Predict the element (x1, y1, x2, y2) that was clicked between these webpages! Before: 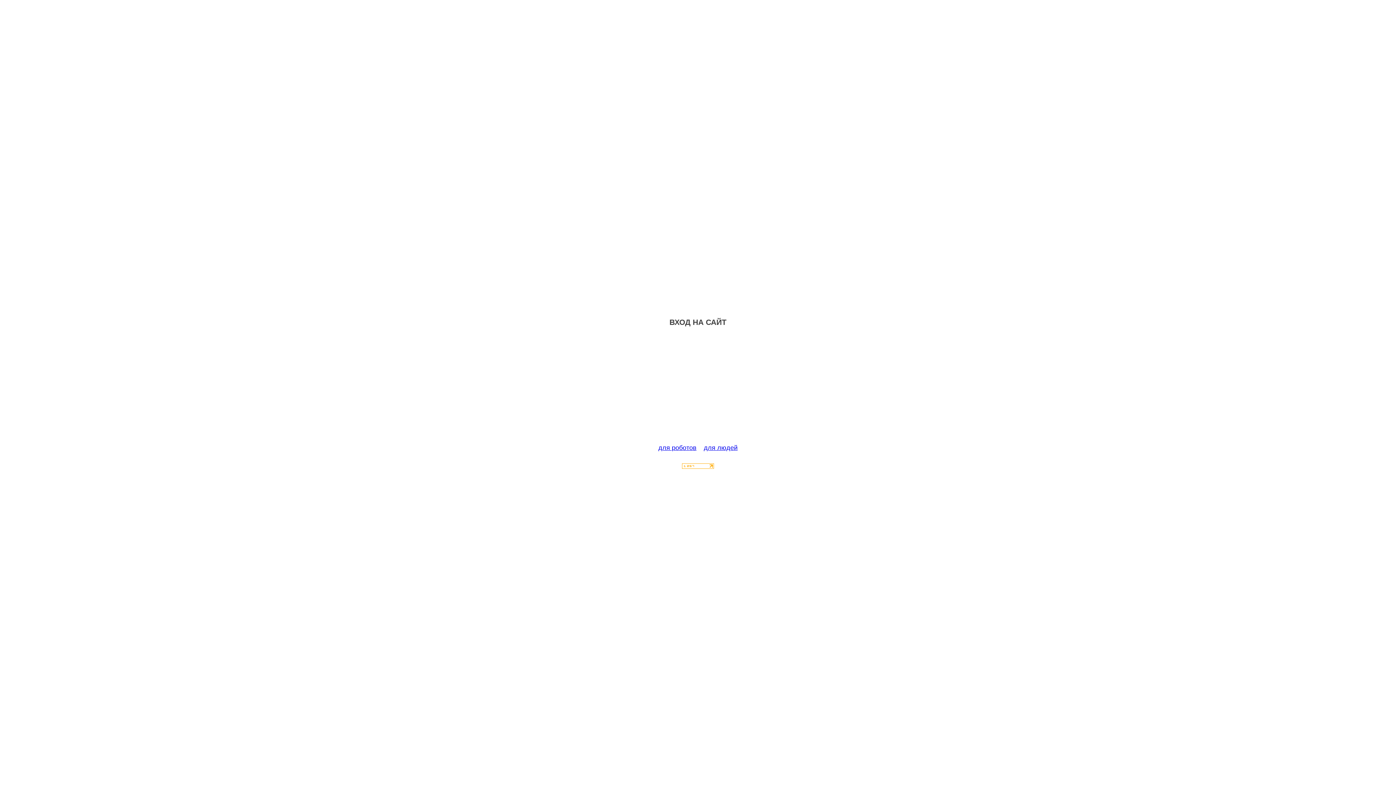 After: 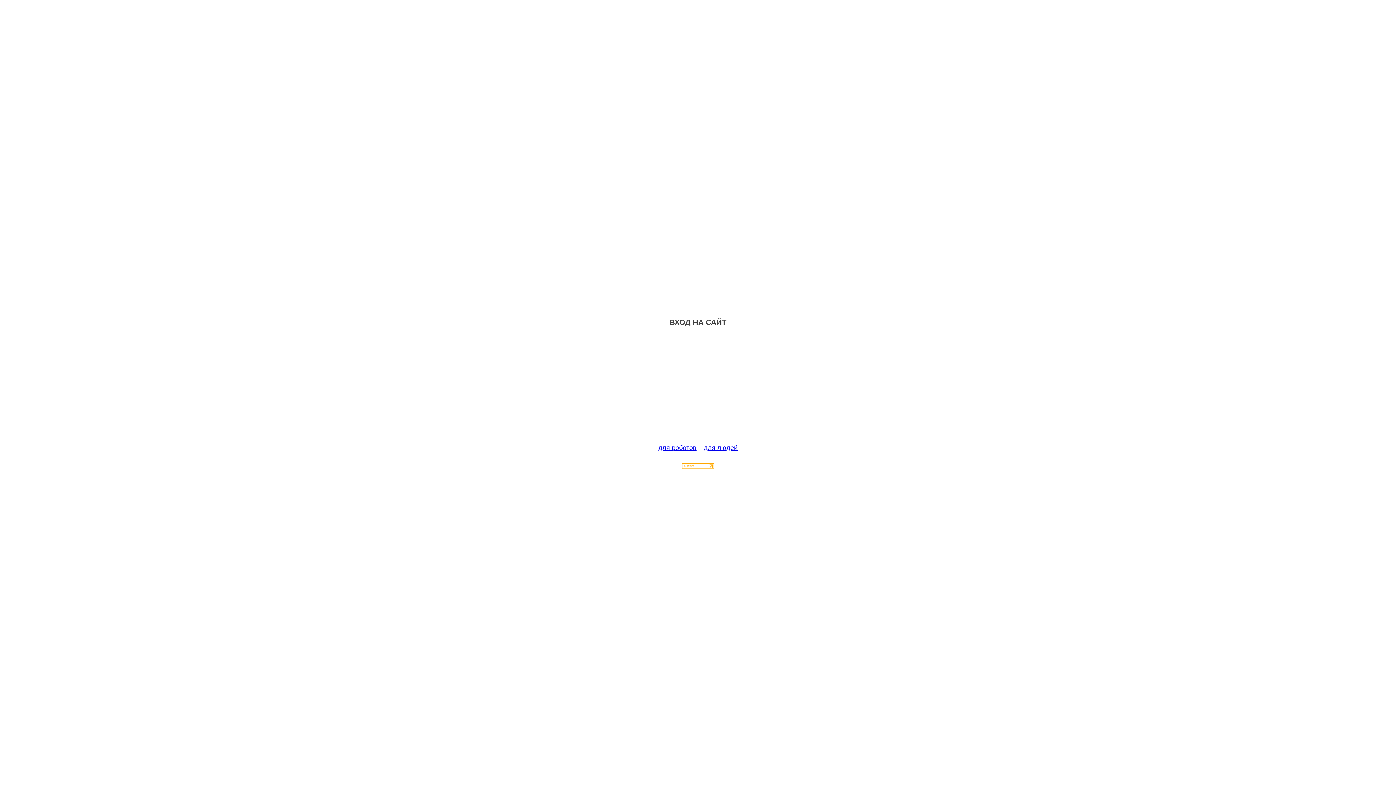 Action: bbox: (682, 463, 714, 470)